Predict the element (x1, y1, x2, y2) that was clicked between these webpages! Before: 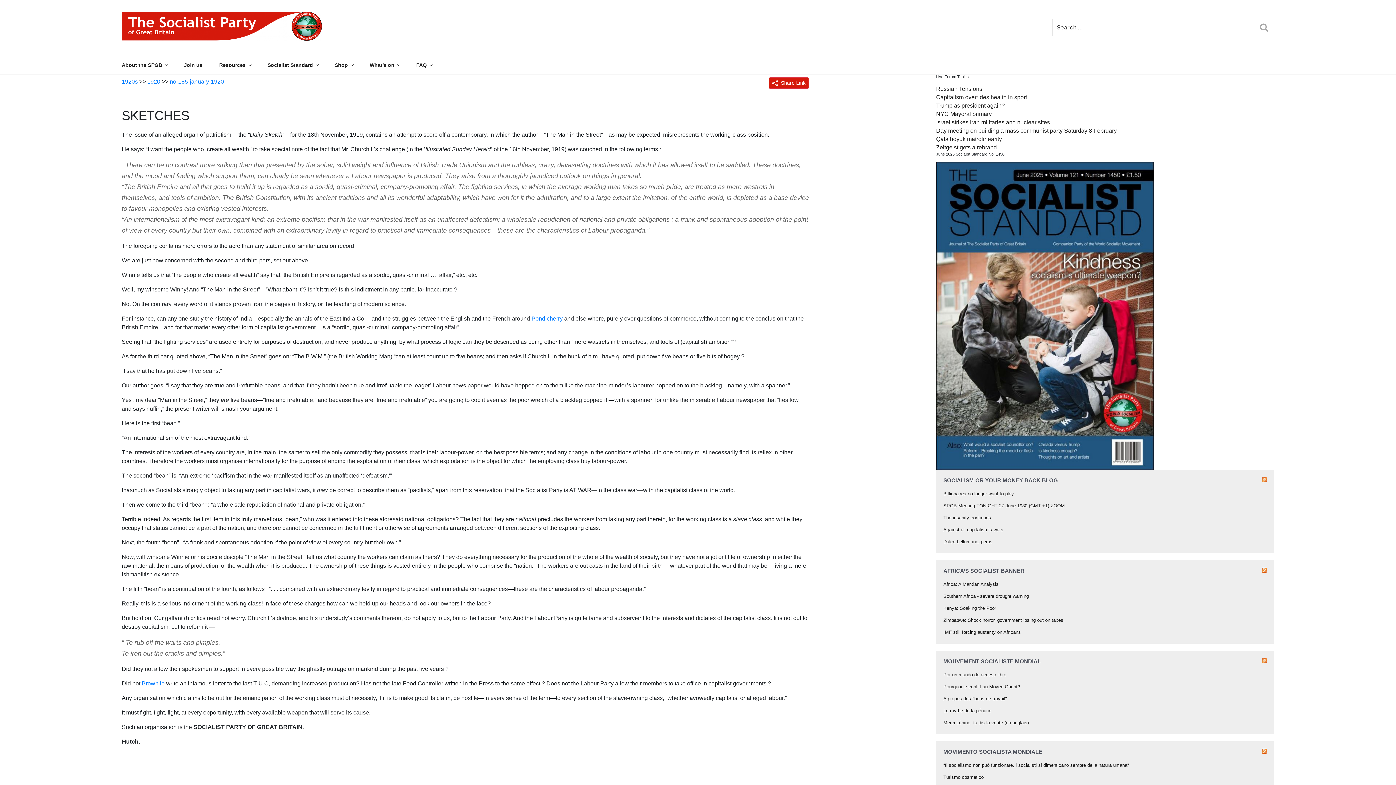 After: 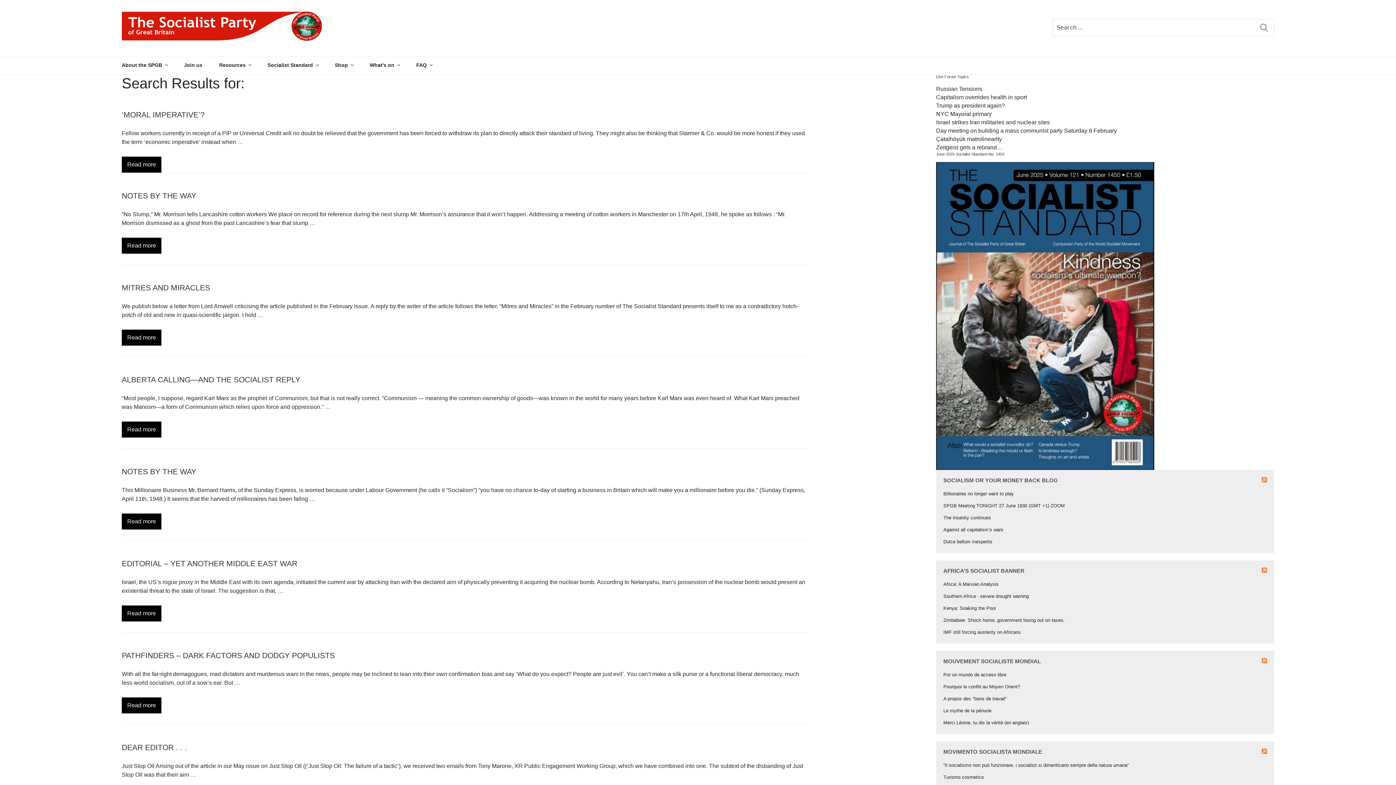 Action: bbox: (1255, 20, 1273, 35) label: Search